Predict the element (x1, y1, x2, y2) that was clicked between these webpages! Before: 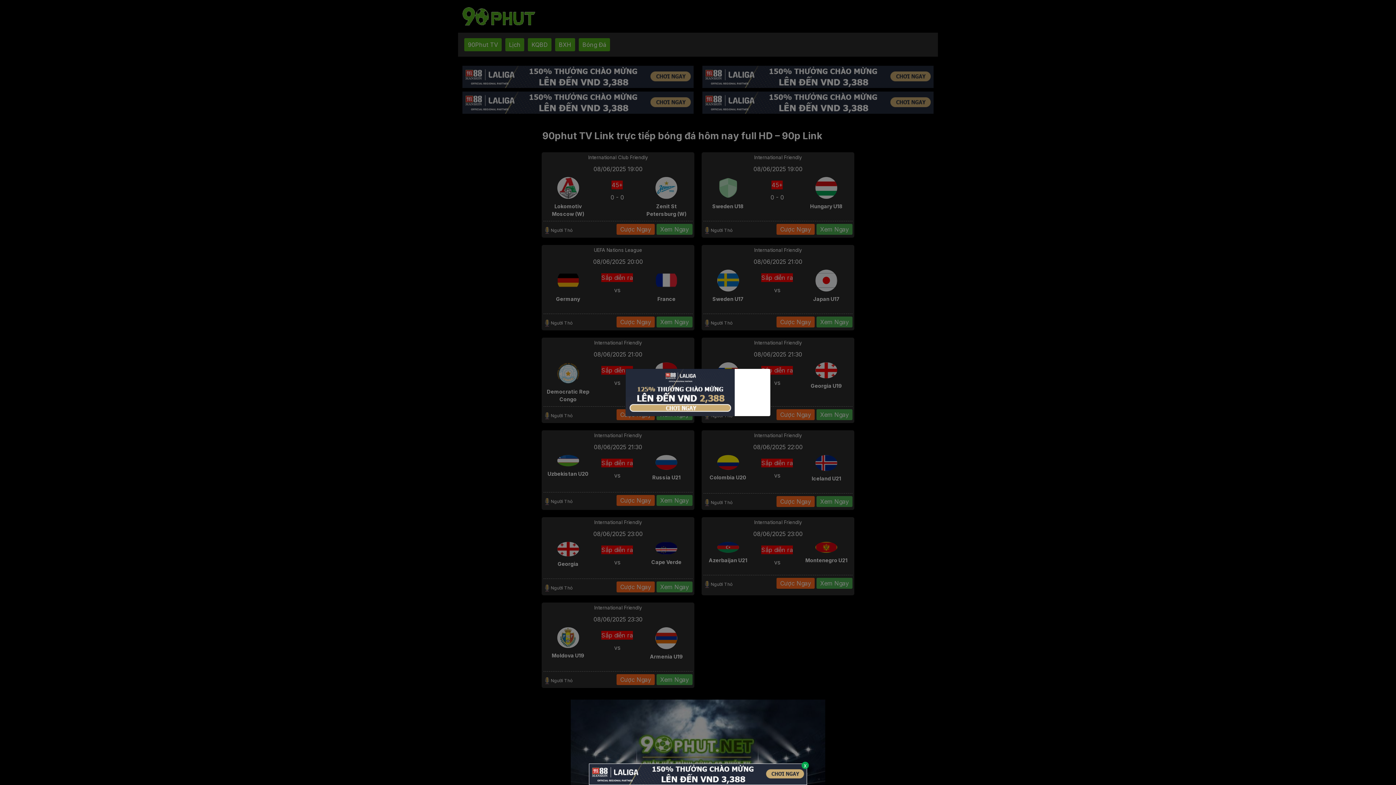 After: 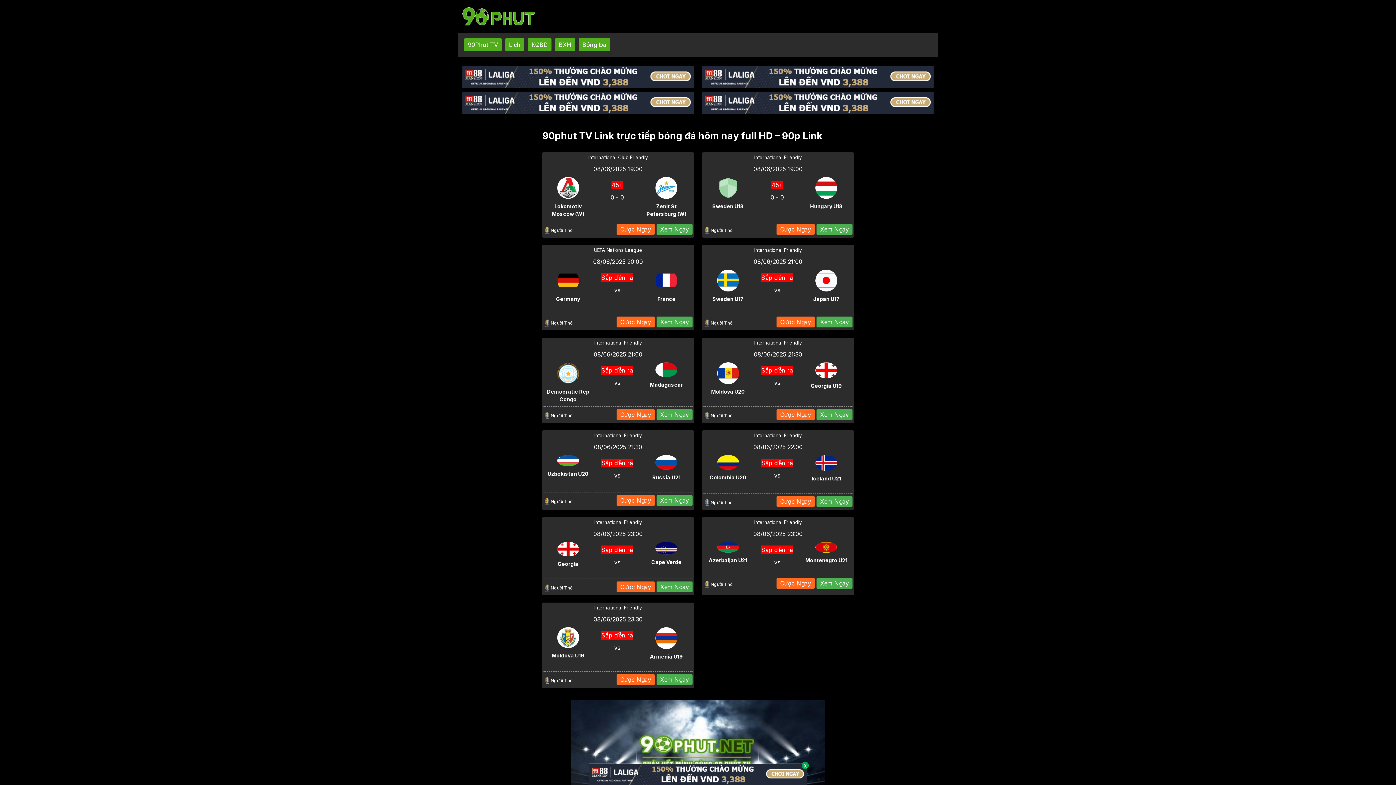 Action: bbox: (589, 770, 807, 777)